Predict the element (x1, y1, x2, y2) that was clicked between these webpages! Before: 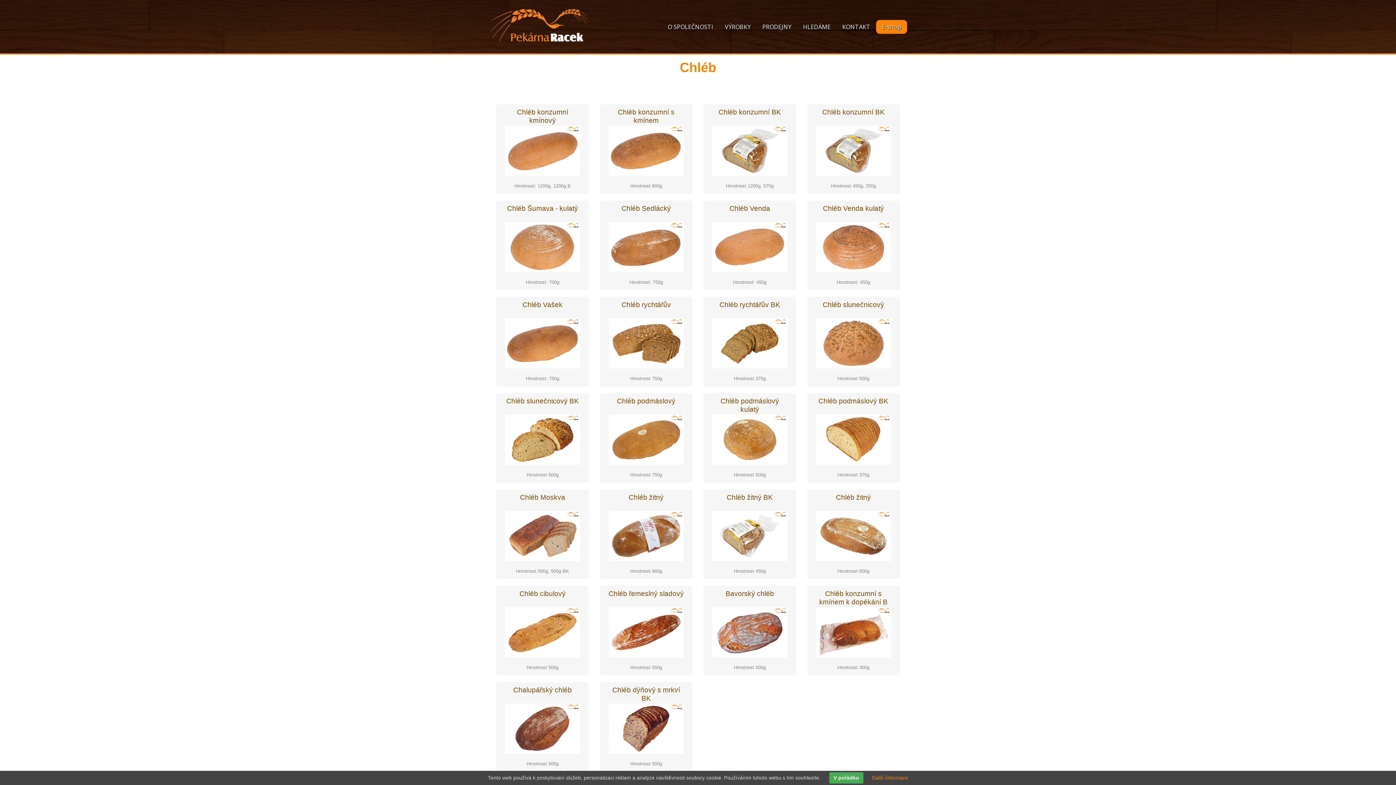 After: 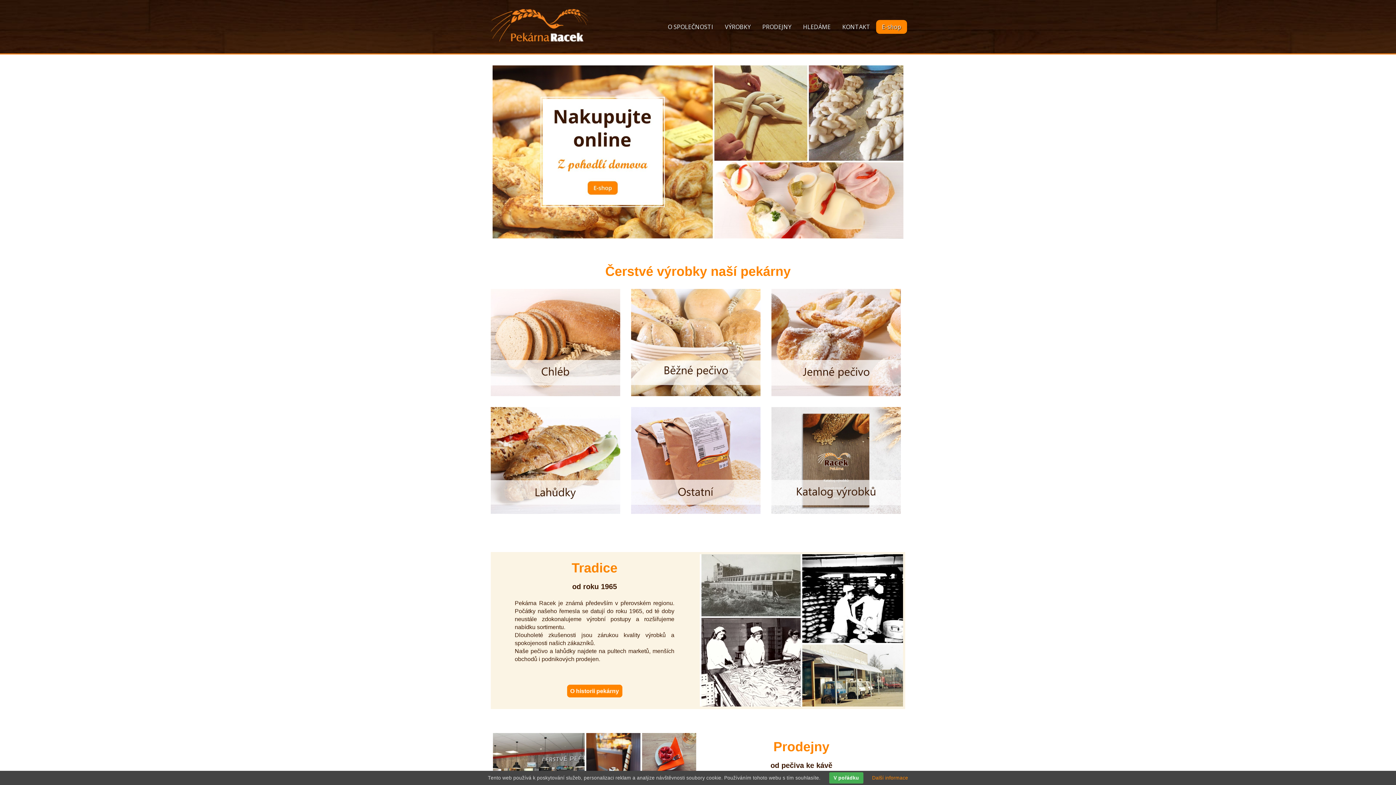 Action: bbox: (490, 19, 588, 26)